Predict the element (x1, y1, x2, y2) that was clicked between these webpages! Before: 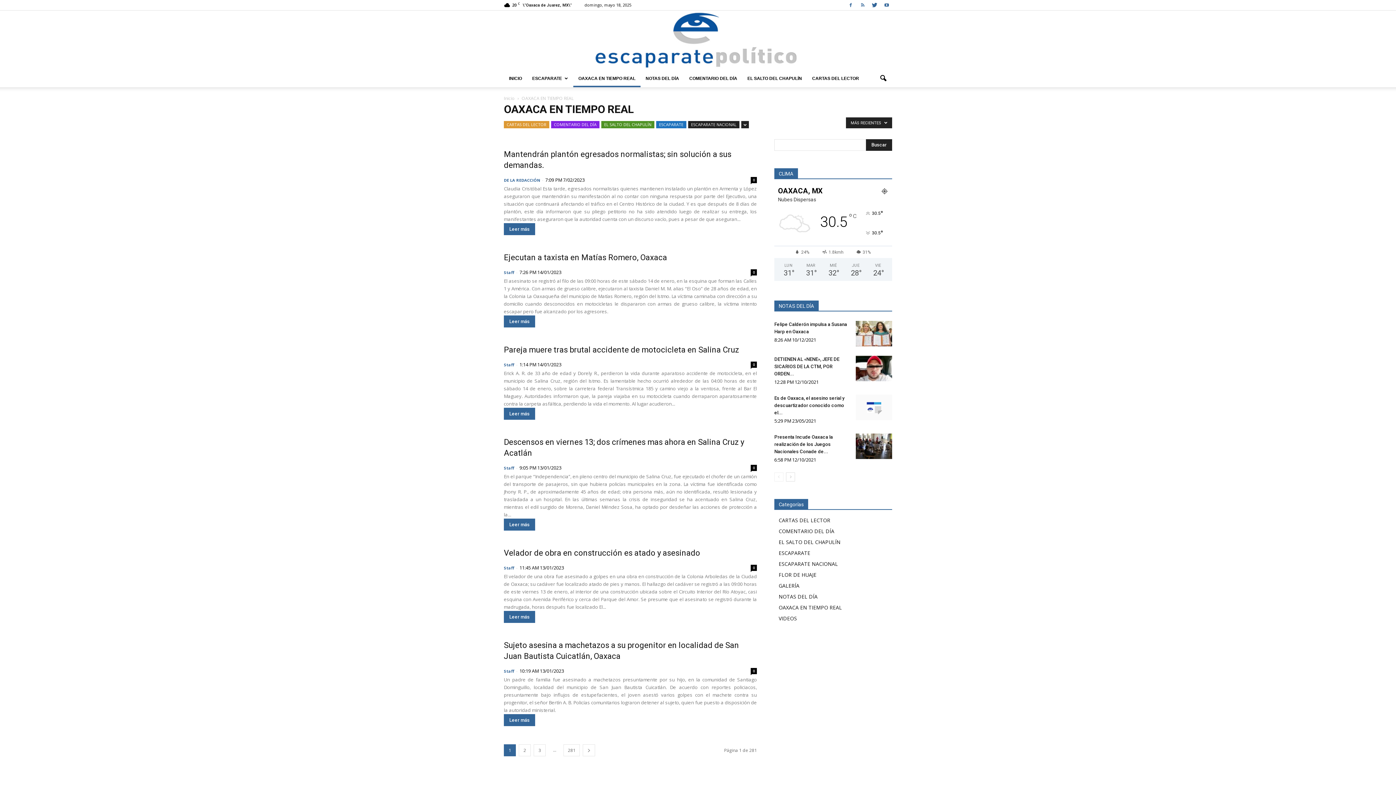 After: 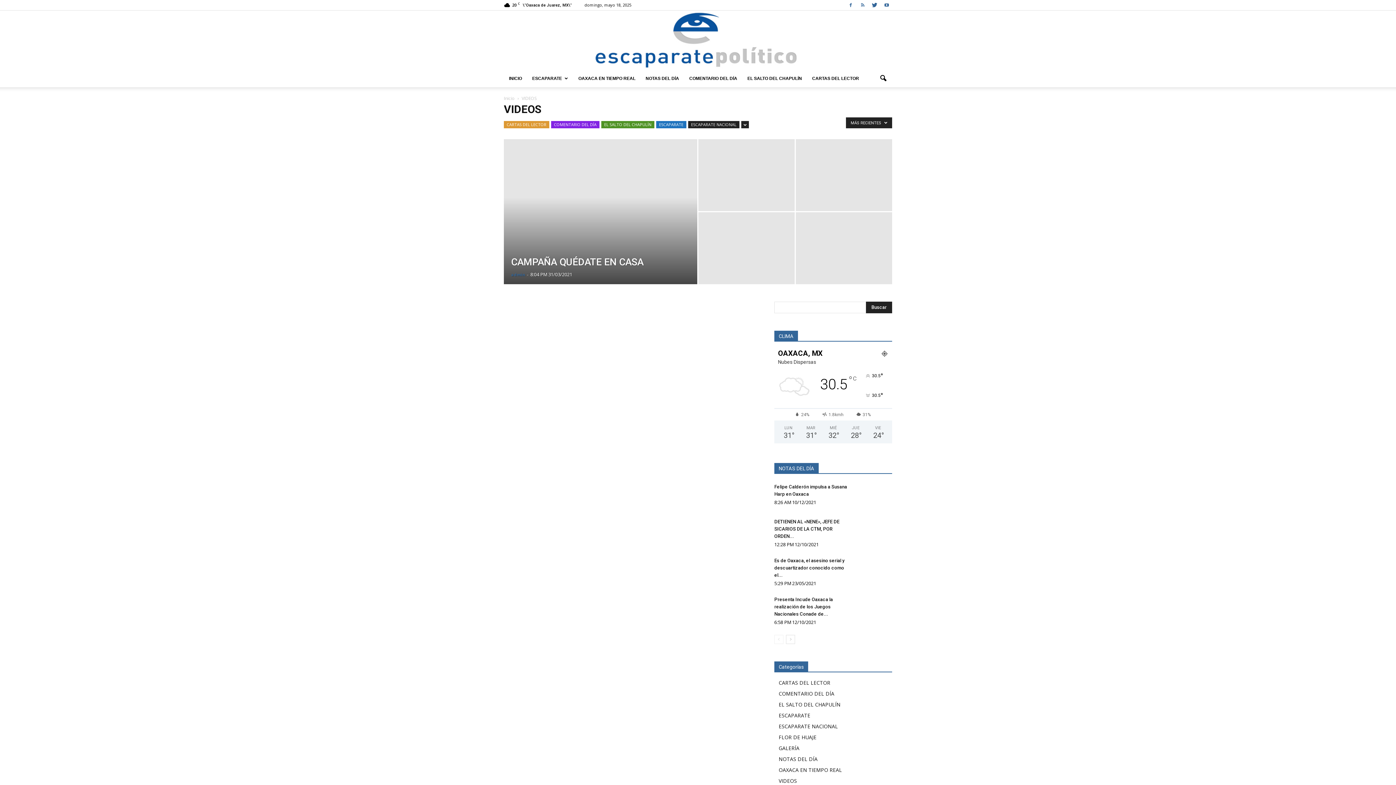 Action: label: VIDEOS bbox: (778, 615, 797, 622)